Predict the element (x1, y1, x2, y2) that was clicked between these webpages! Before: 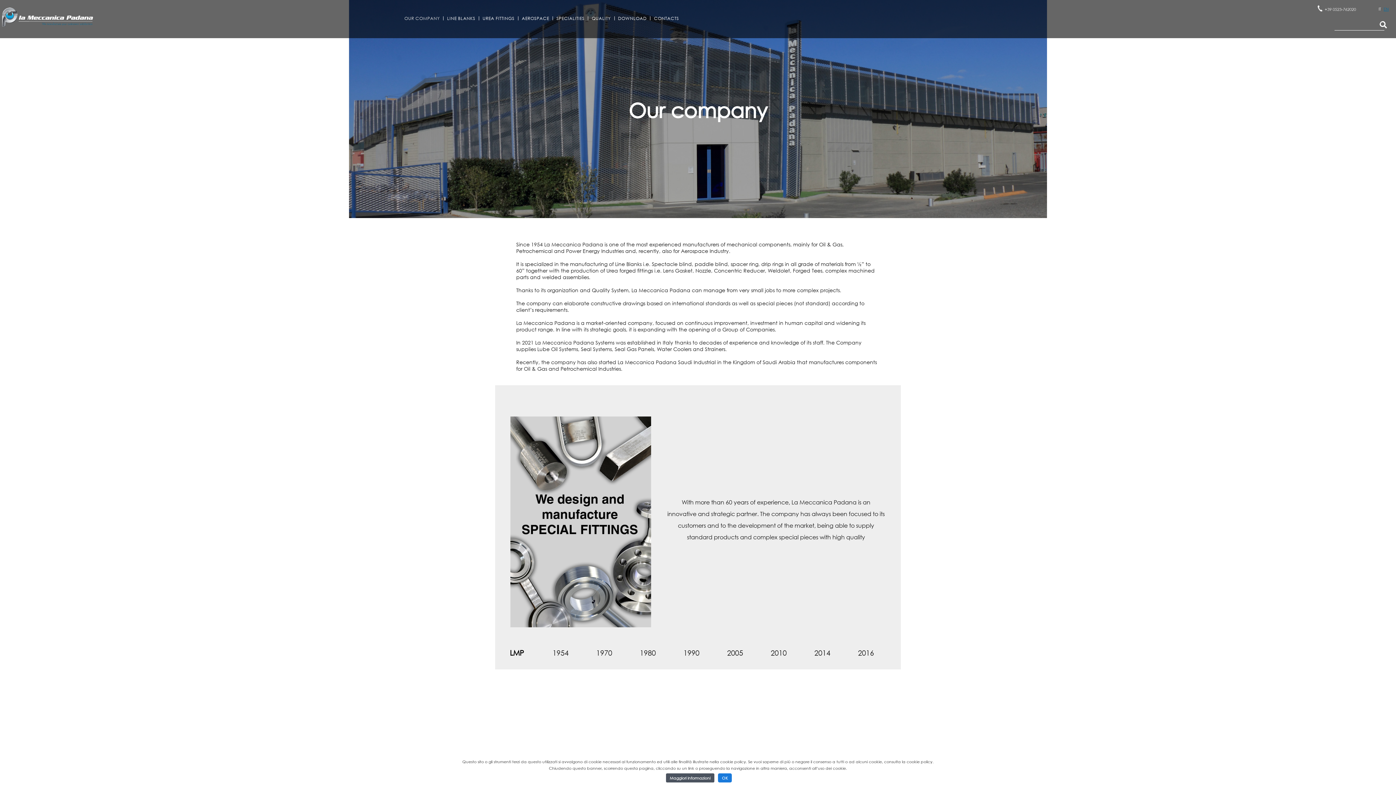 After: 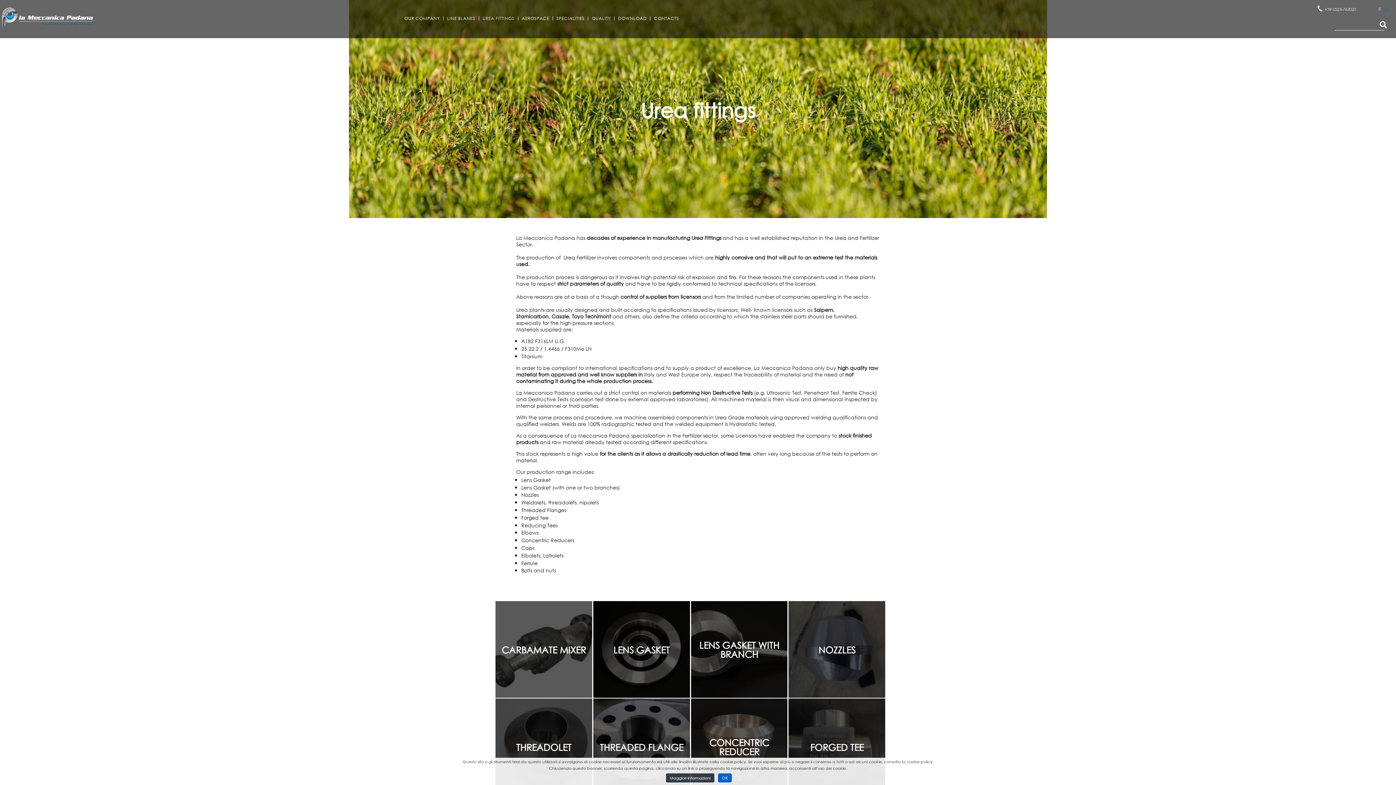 Action: bbox: (479, 16, 518, 20) label: UREA FITTINGS